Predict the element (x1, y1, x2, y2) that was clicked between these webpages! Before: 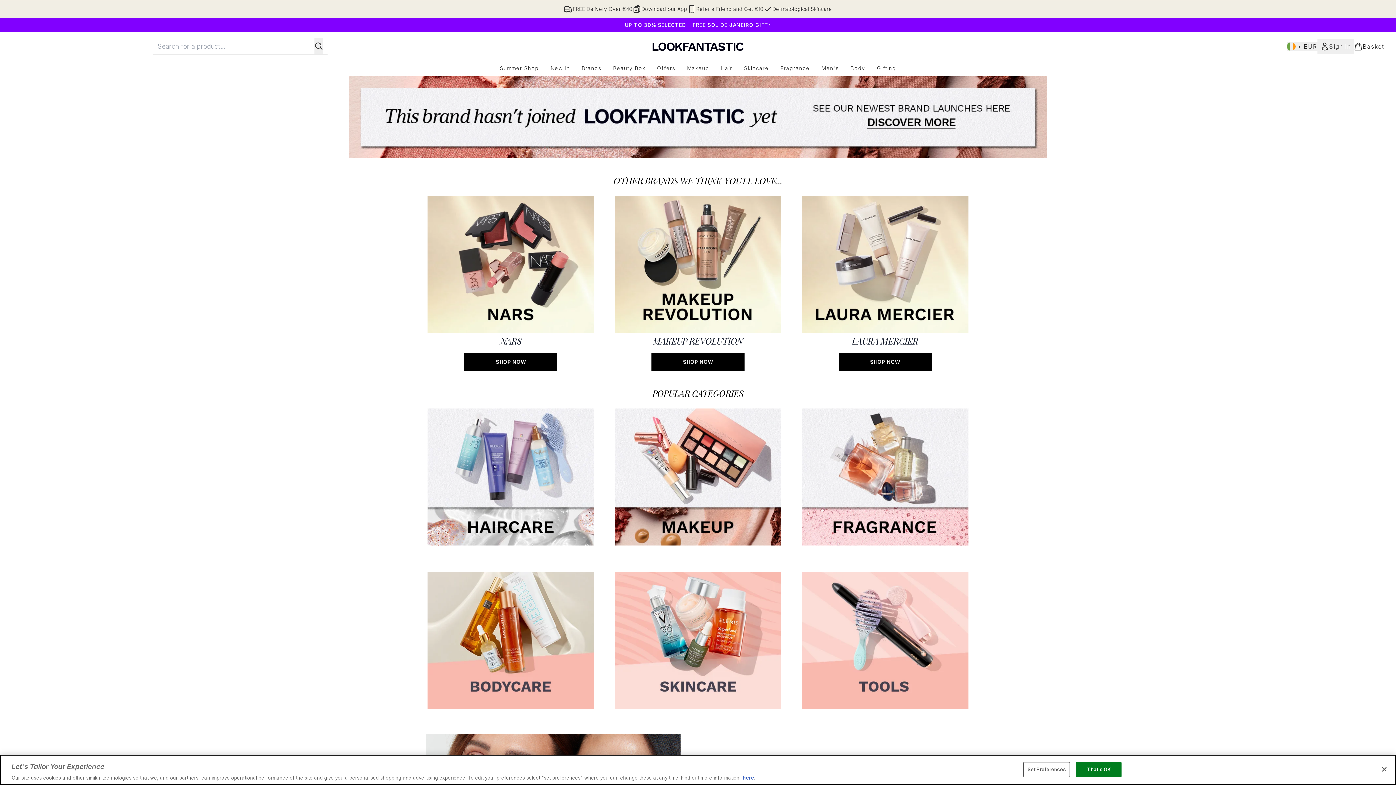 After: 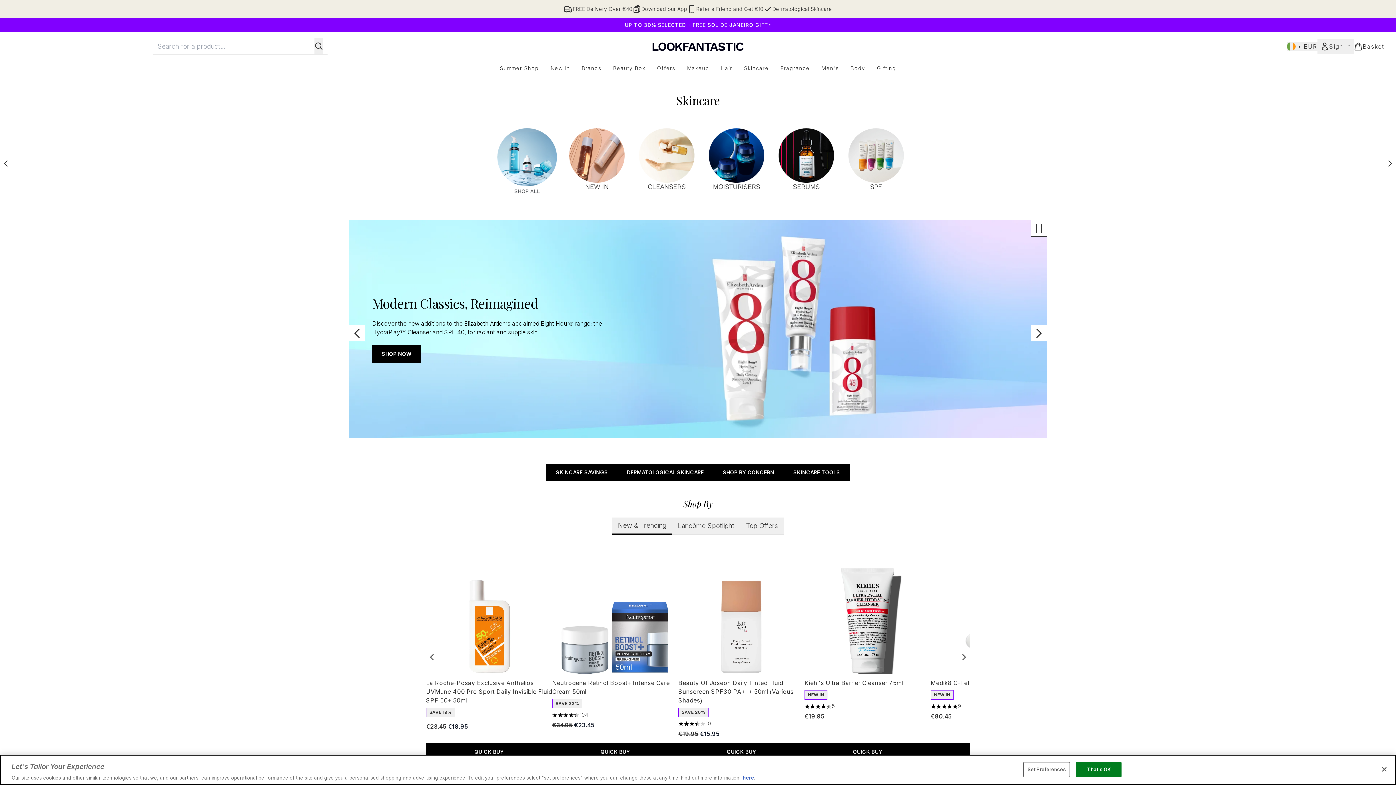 Action: bbox: (738, 64, 774, 72) label: Skincare